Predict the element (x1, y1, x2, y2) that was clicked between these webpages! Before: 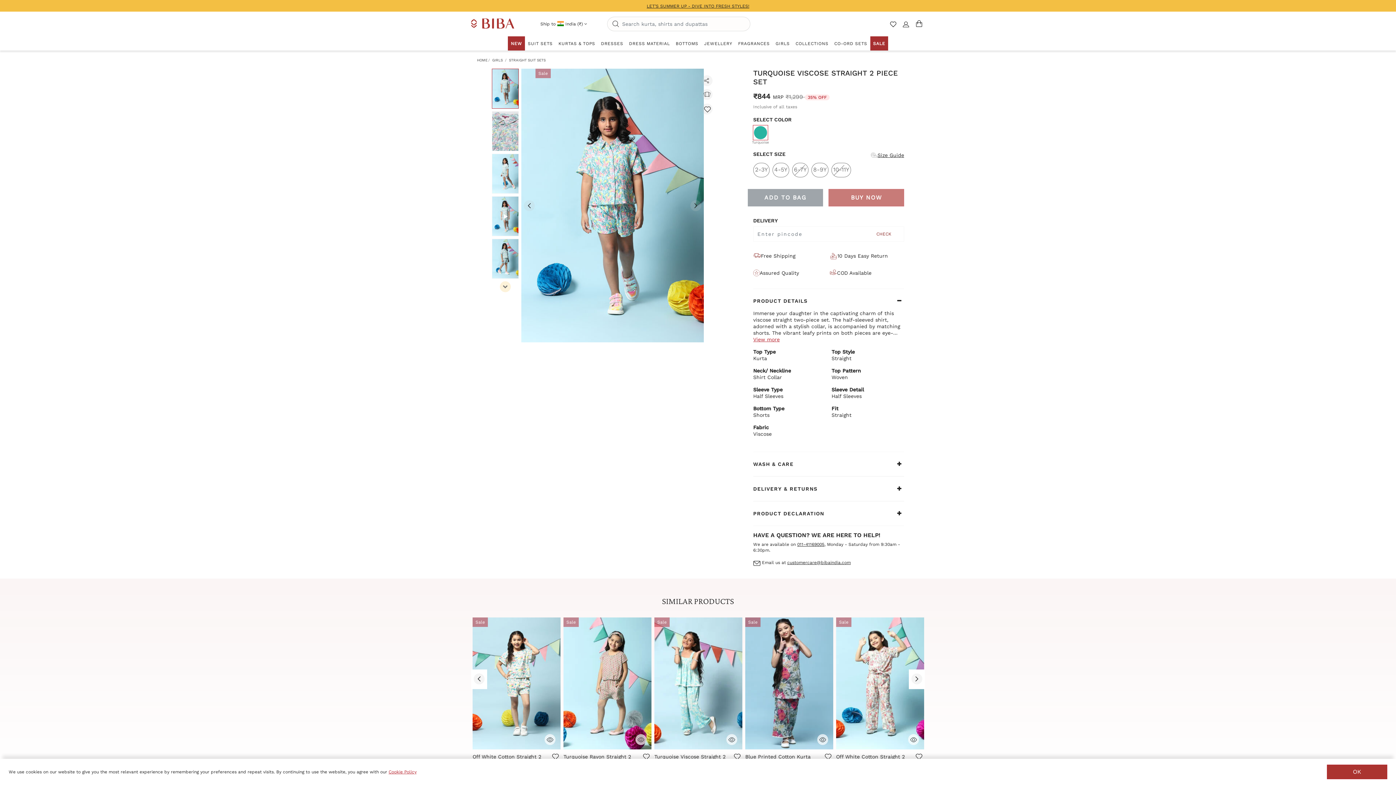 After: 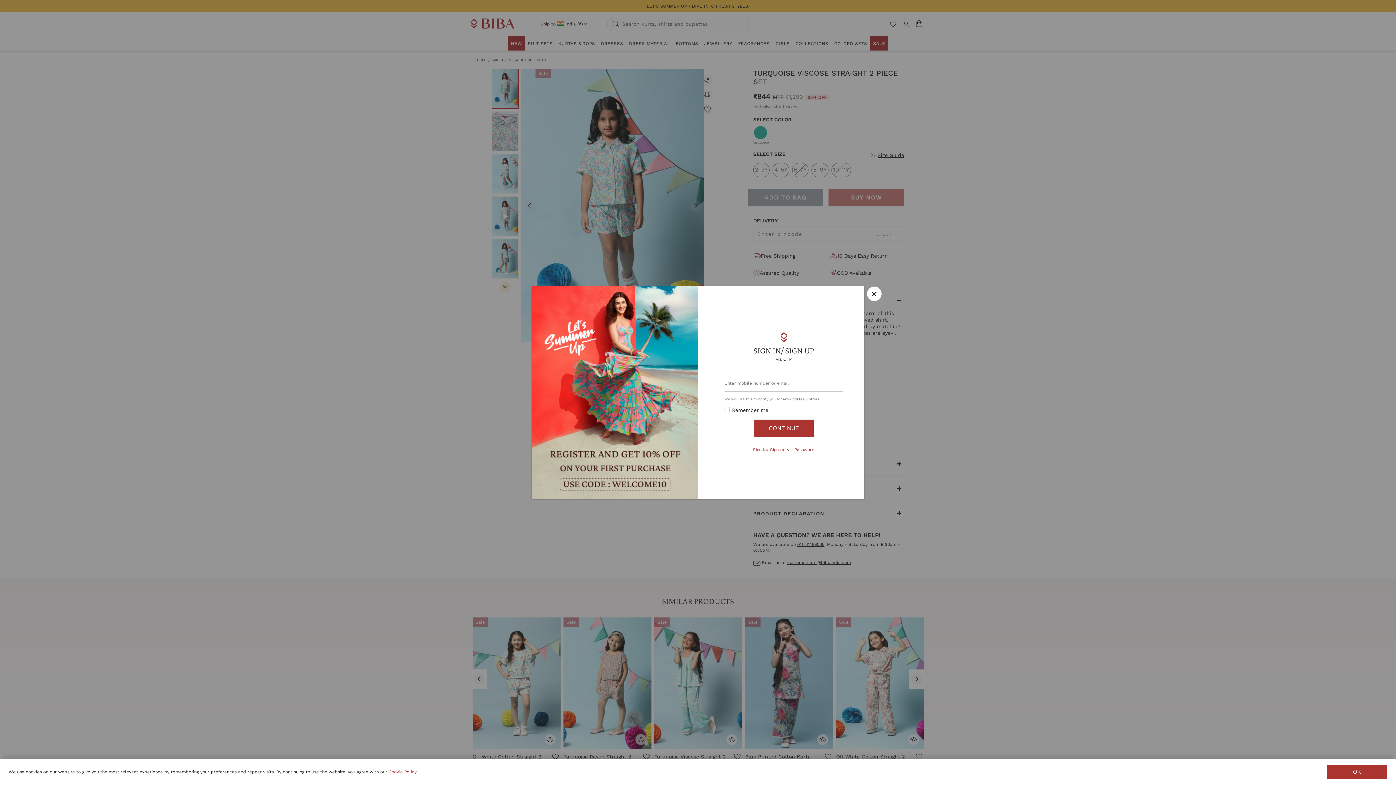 Action: bbox: (900, 24, 911, 30) label: Sign Up / Login to your account